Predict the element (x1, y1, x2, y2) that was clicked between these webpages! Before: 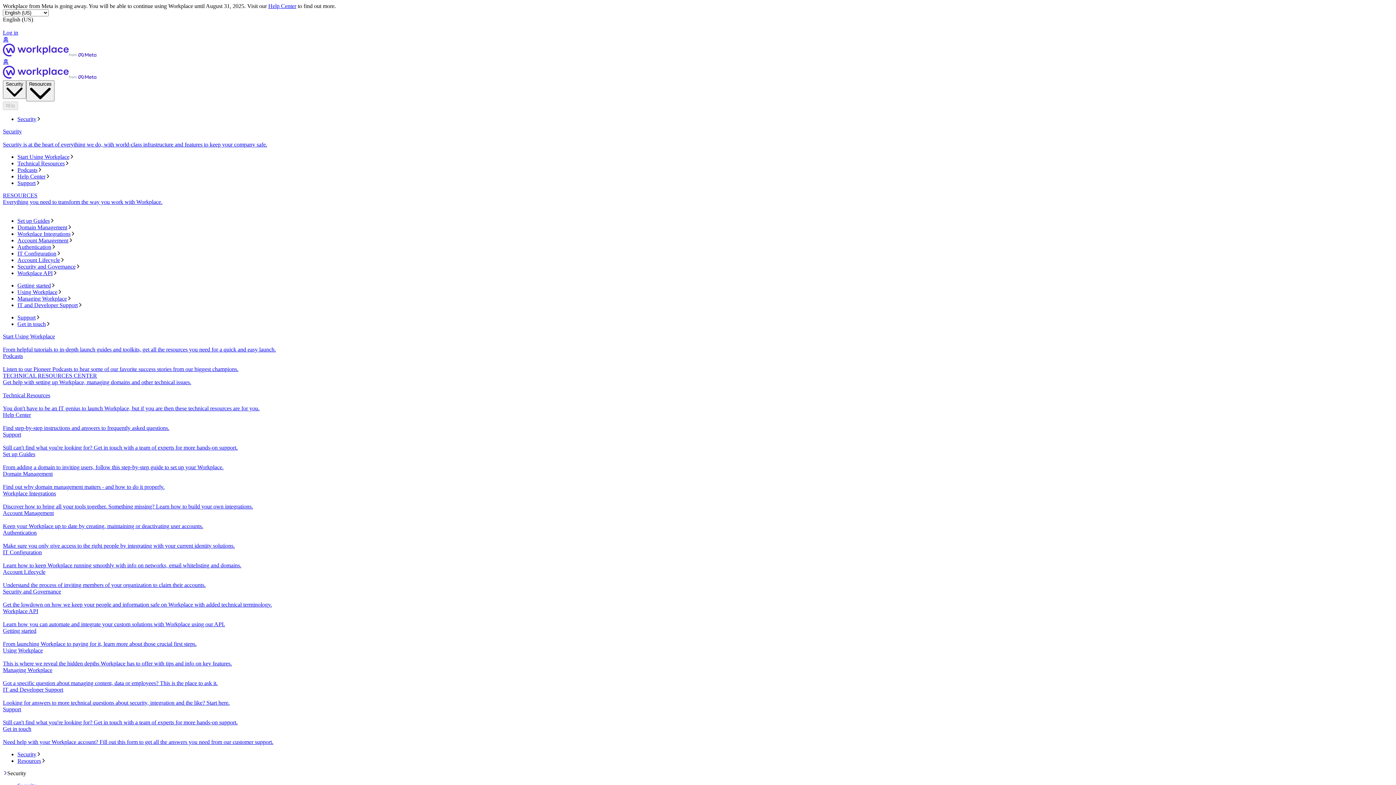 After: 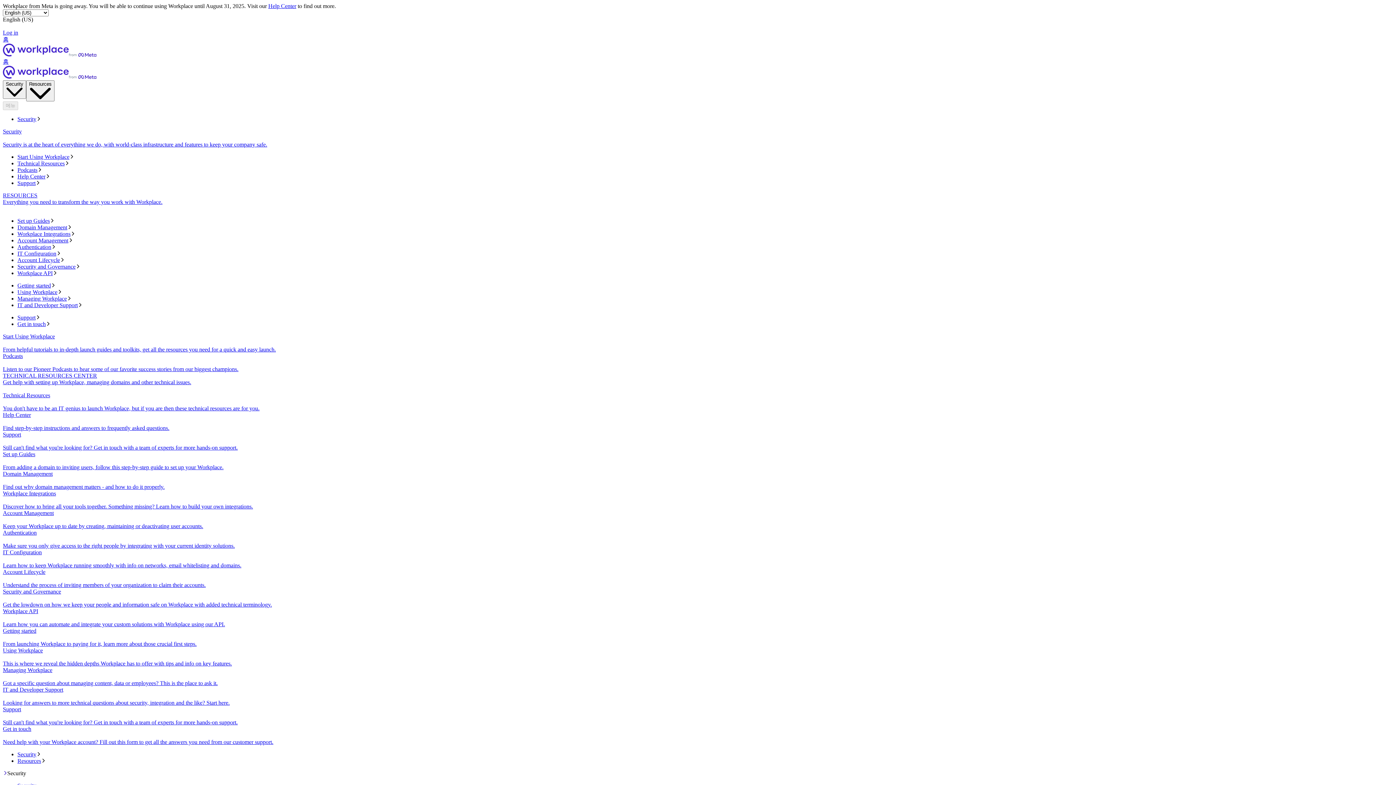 Action: label: Account Lifecycle bbox: (17, 257, 1393, 263)